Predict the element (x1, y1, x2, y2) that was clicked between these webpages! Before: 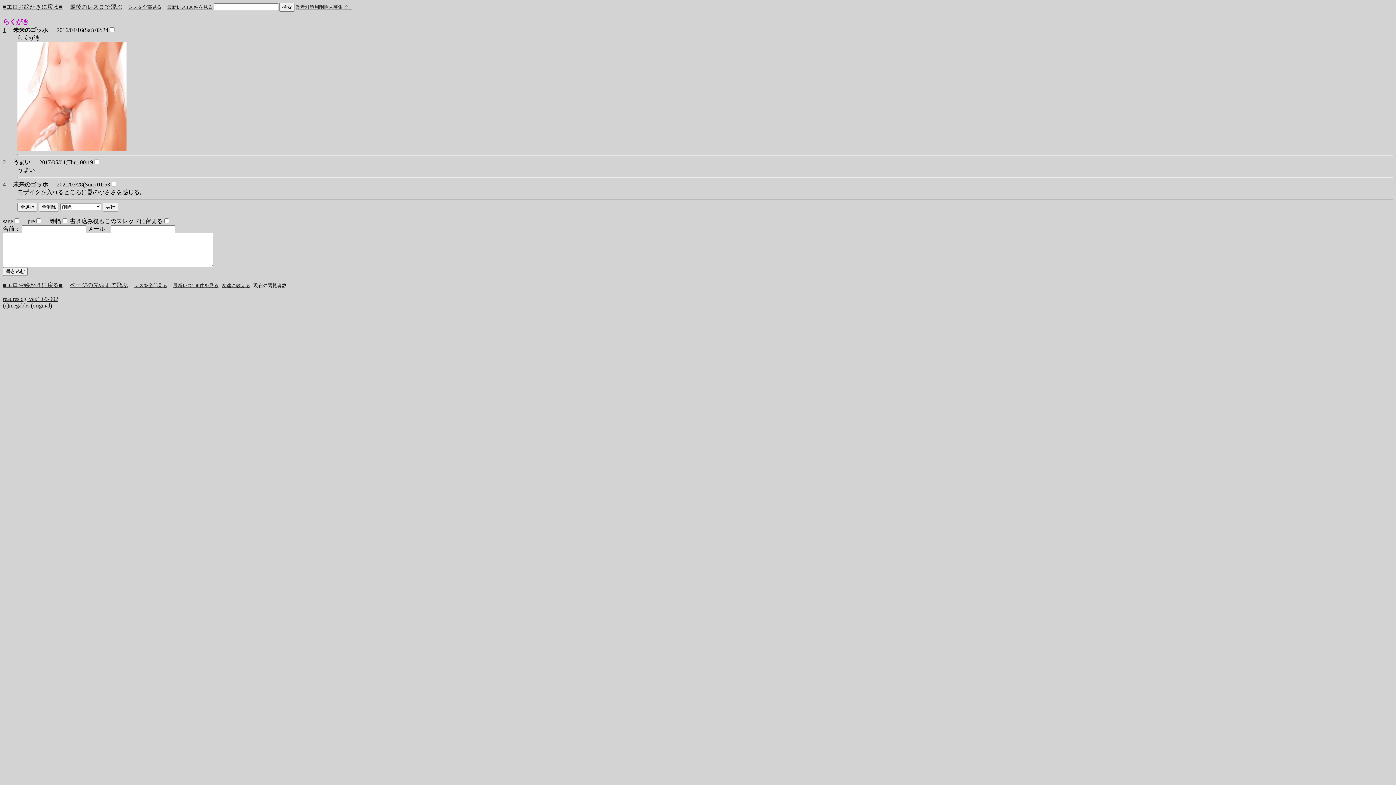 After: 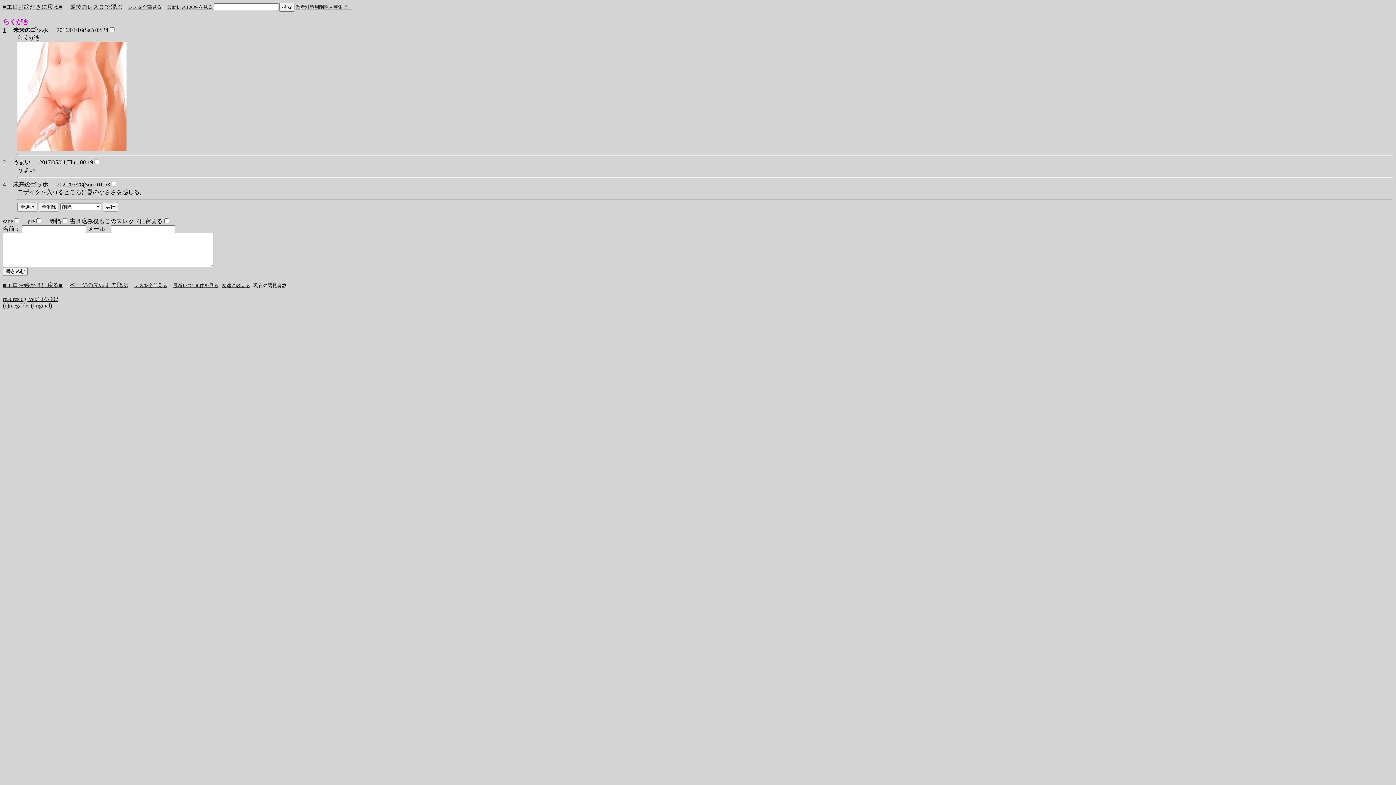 Action: bbox: (2, 26, 5, 33) label: 1